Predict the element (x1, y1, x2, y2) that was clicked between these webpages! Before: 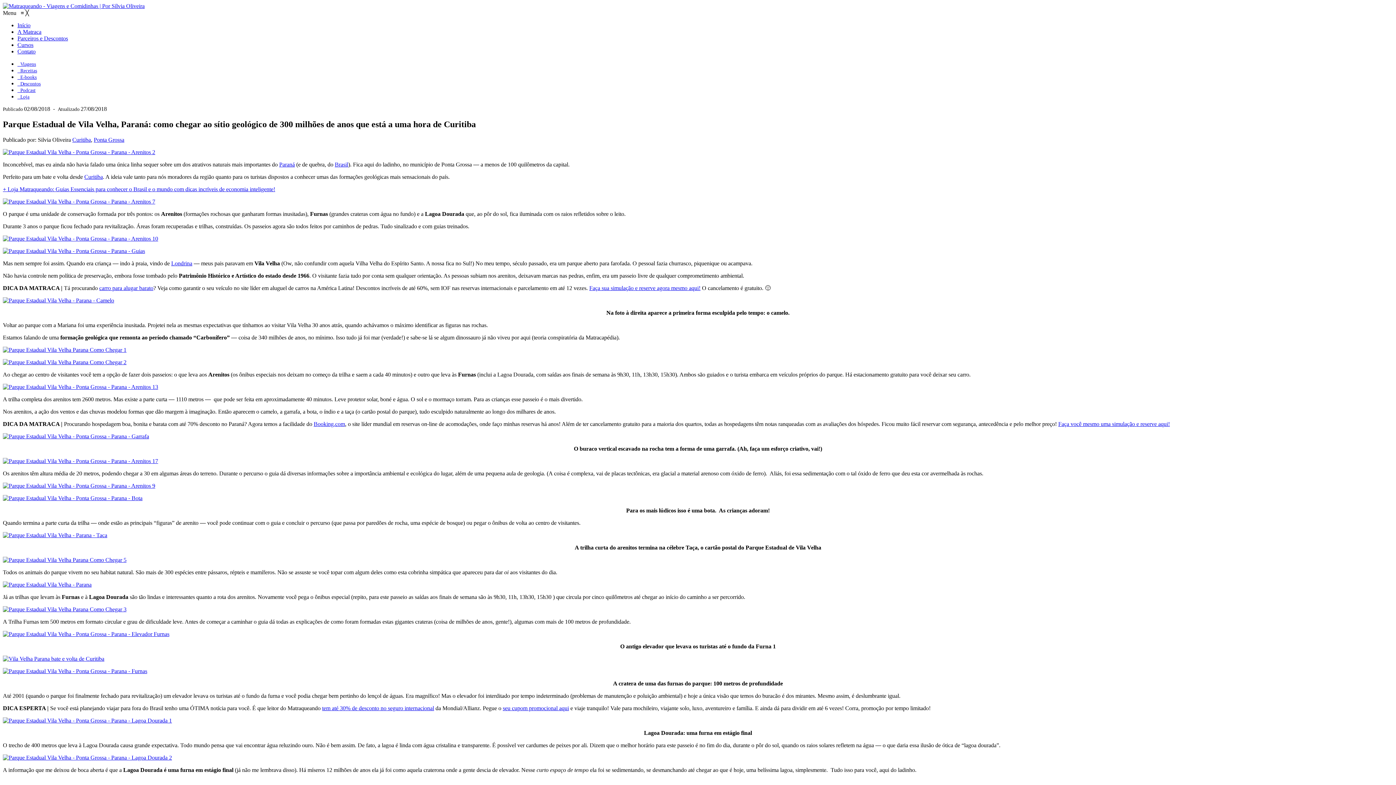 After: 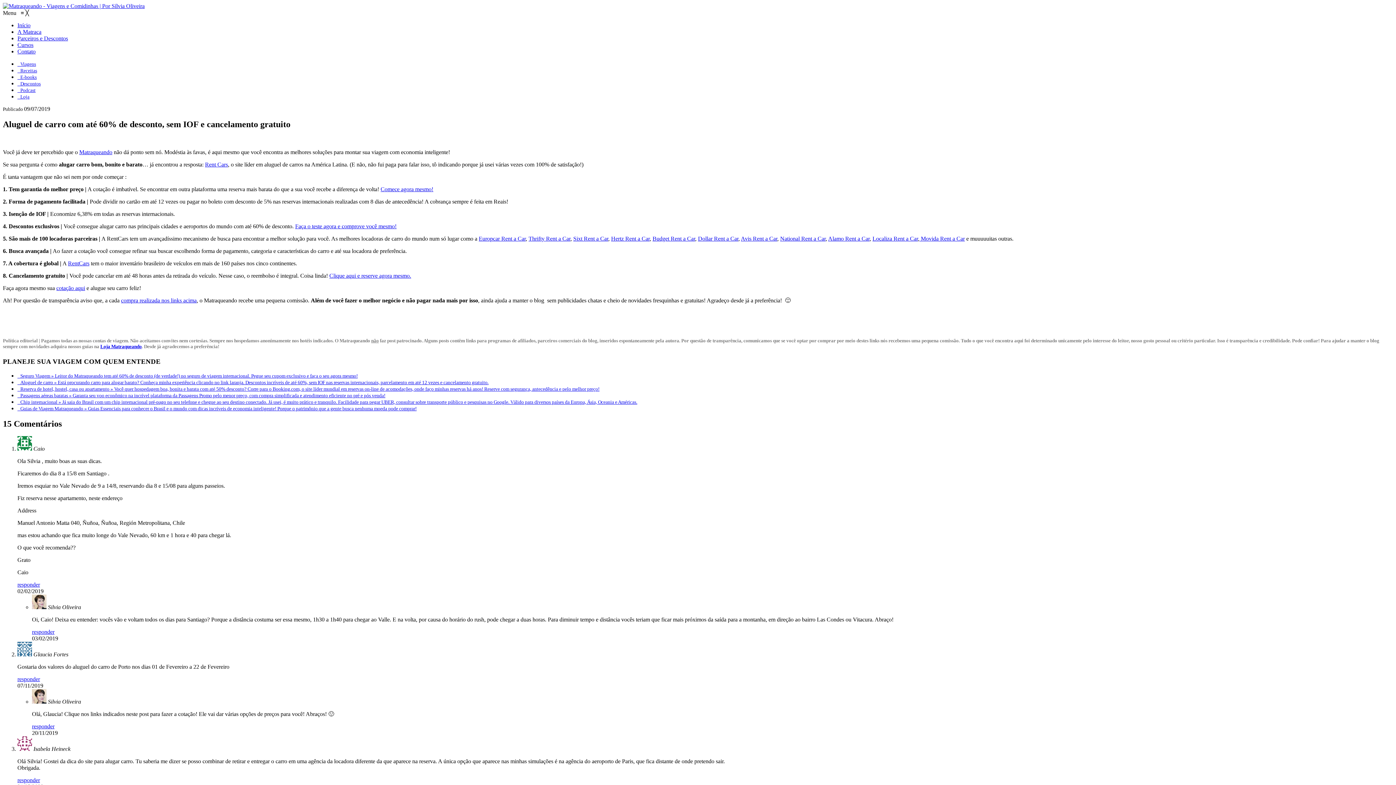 Action: bbox: (99, 285, 153, 291) label: carro para alugar barato